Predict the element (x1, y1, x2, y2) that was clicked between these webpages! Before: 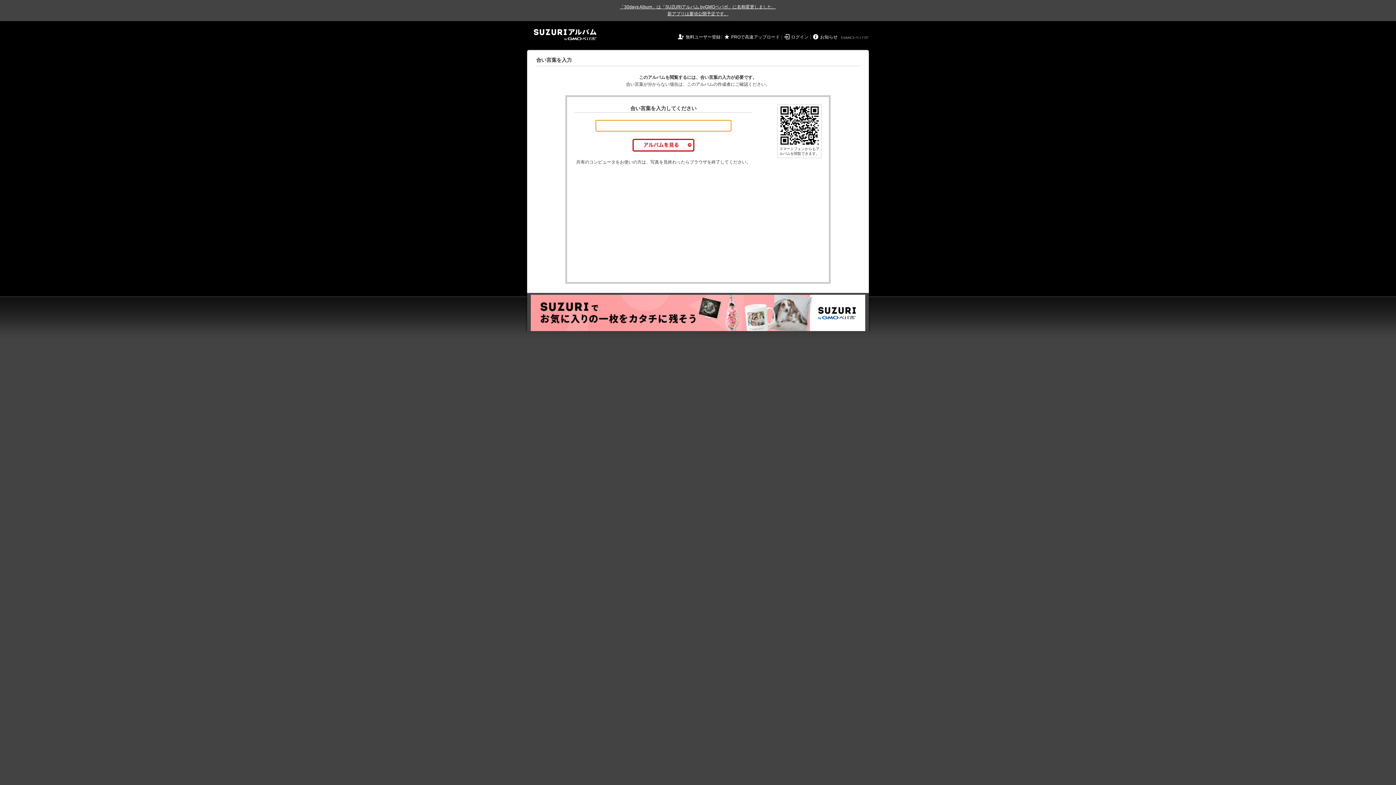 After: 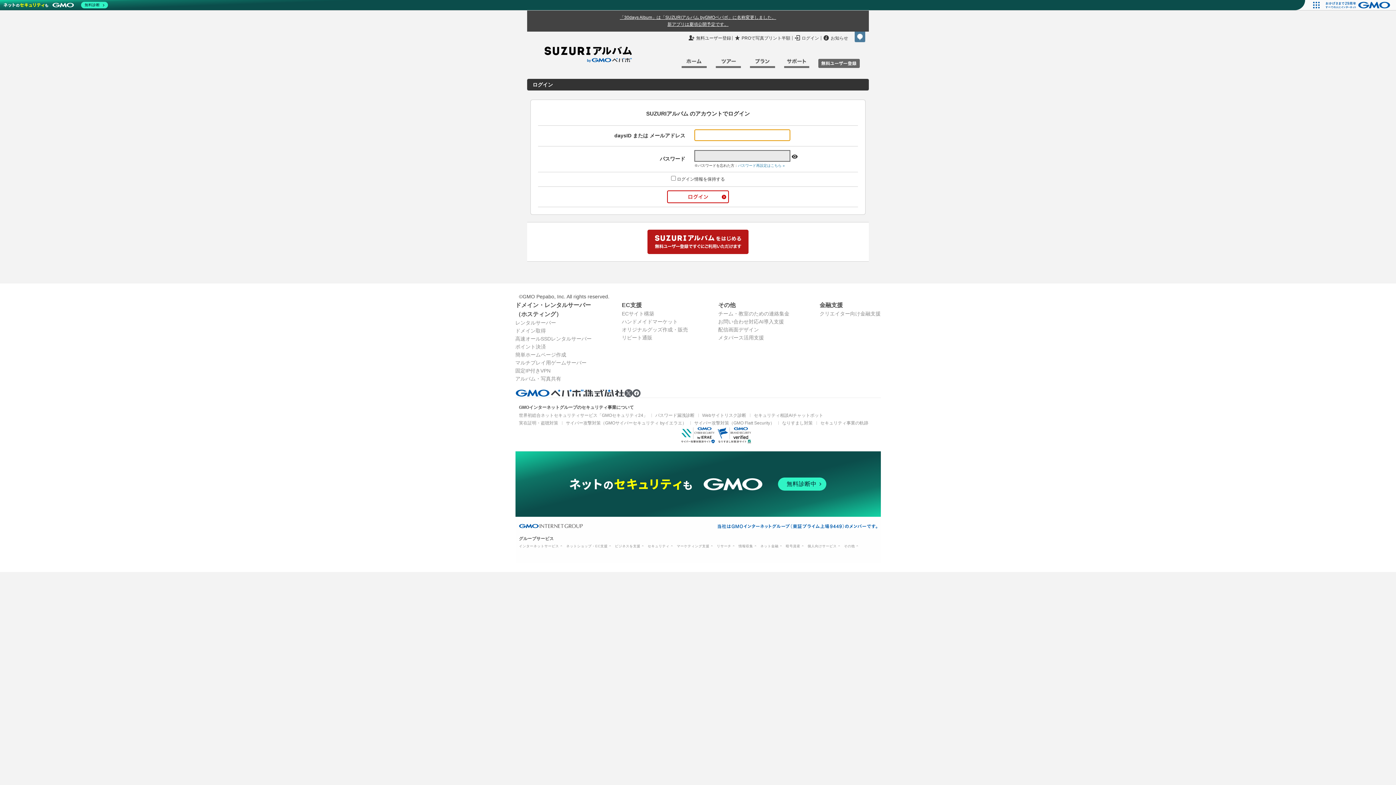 Action: label: ログイン bbox: (791, 34, 808, 39)